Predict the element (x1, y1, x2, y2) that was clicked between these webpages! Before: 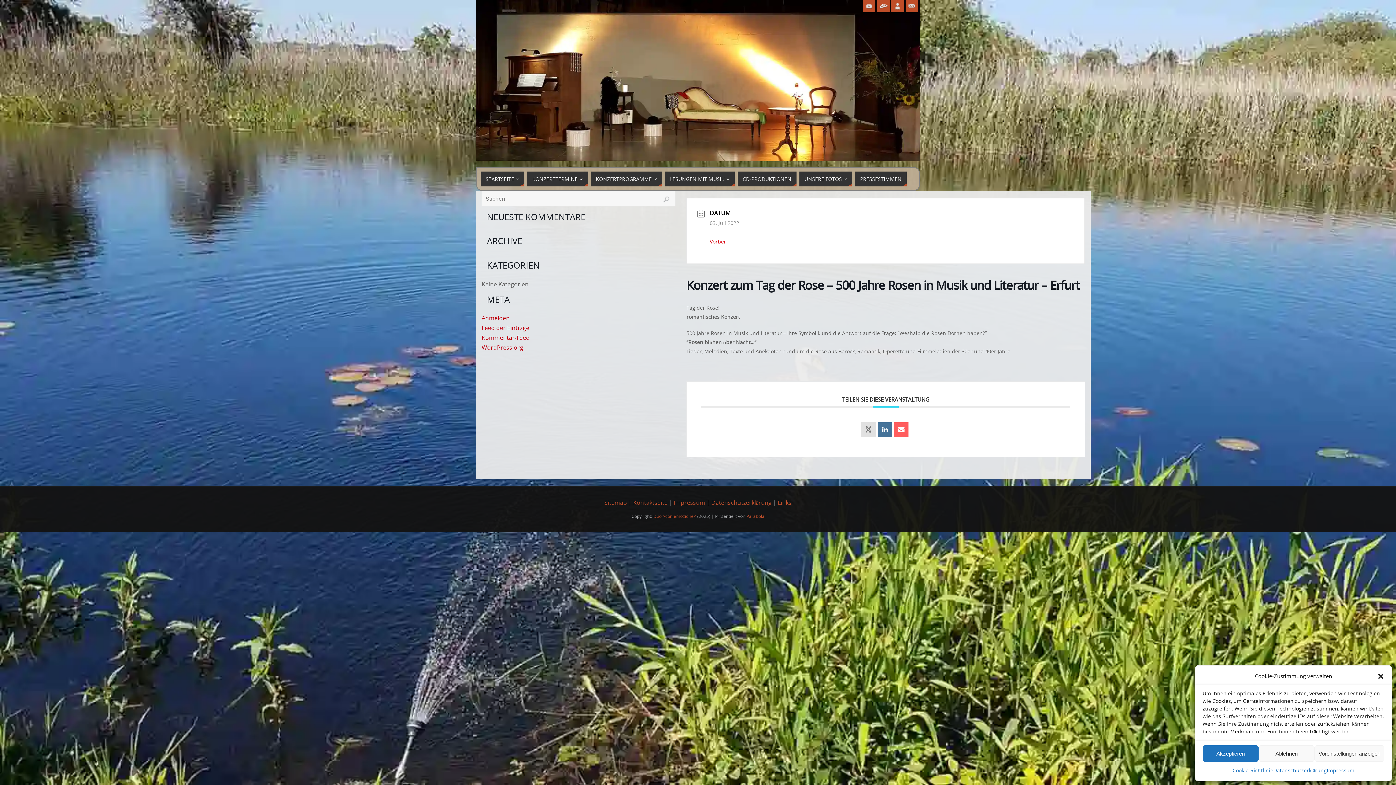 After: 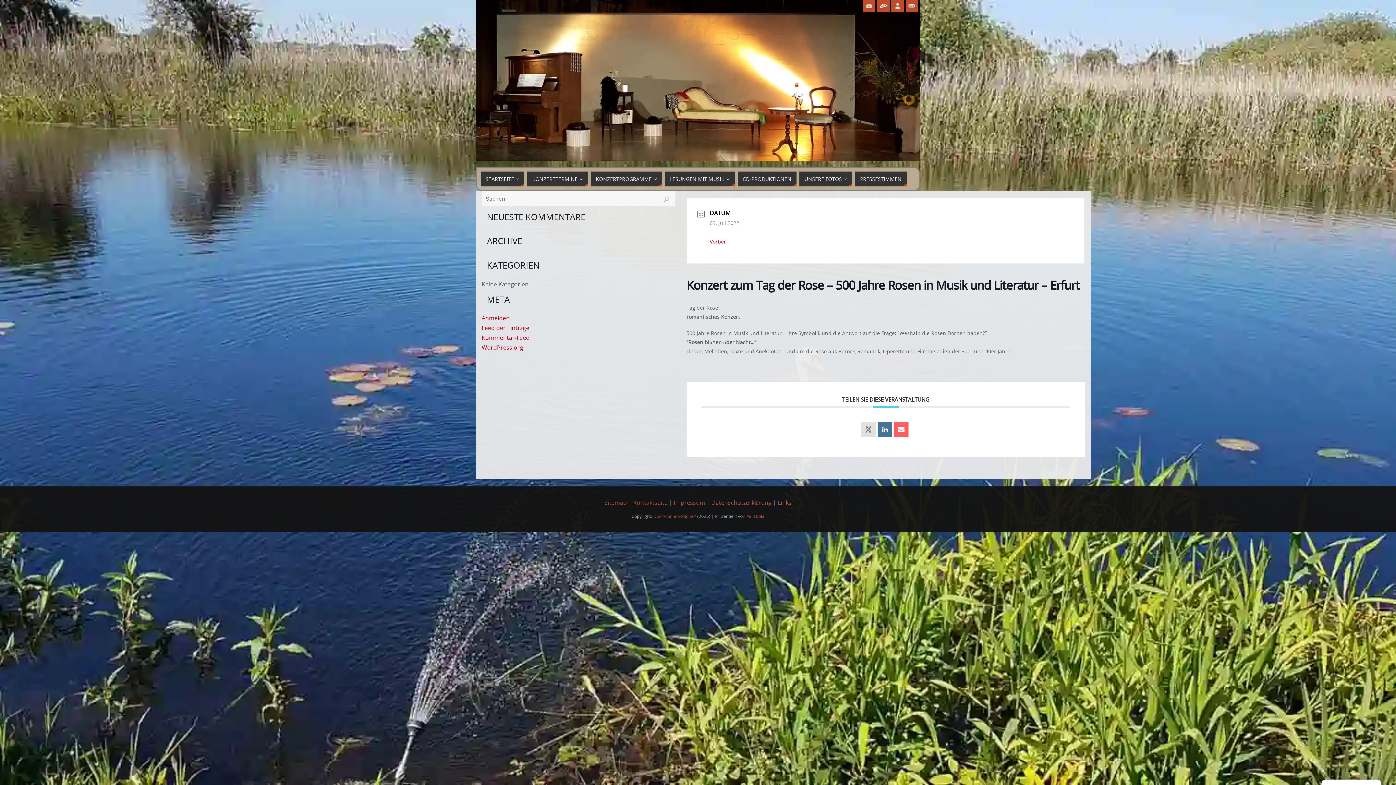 Action: bbox: (1377, 672, 1384, 680) label: Dialog schließen